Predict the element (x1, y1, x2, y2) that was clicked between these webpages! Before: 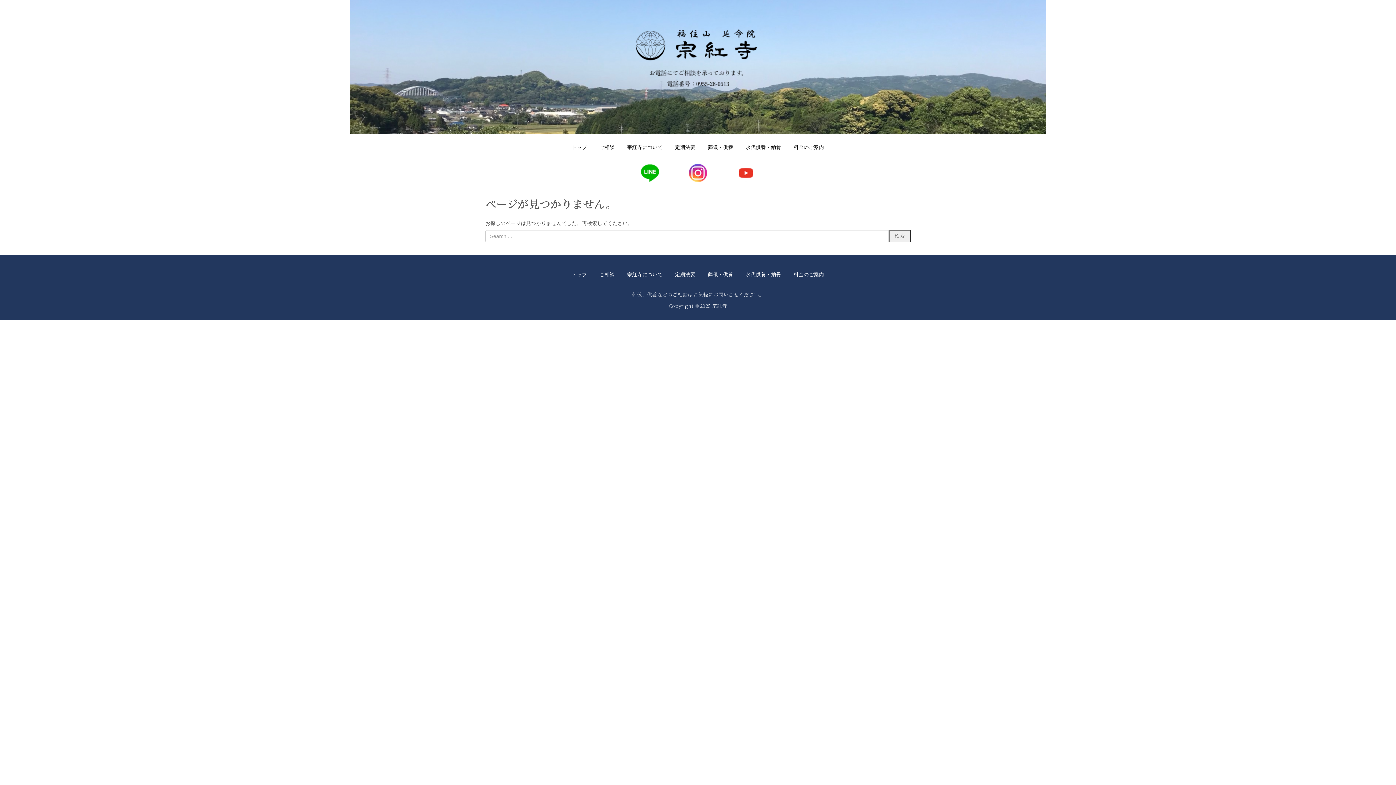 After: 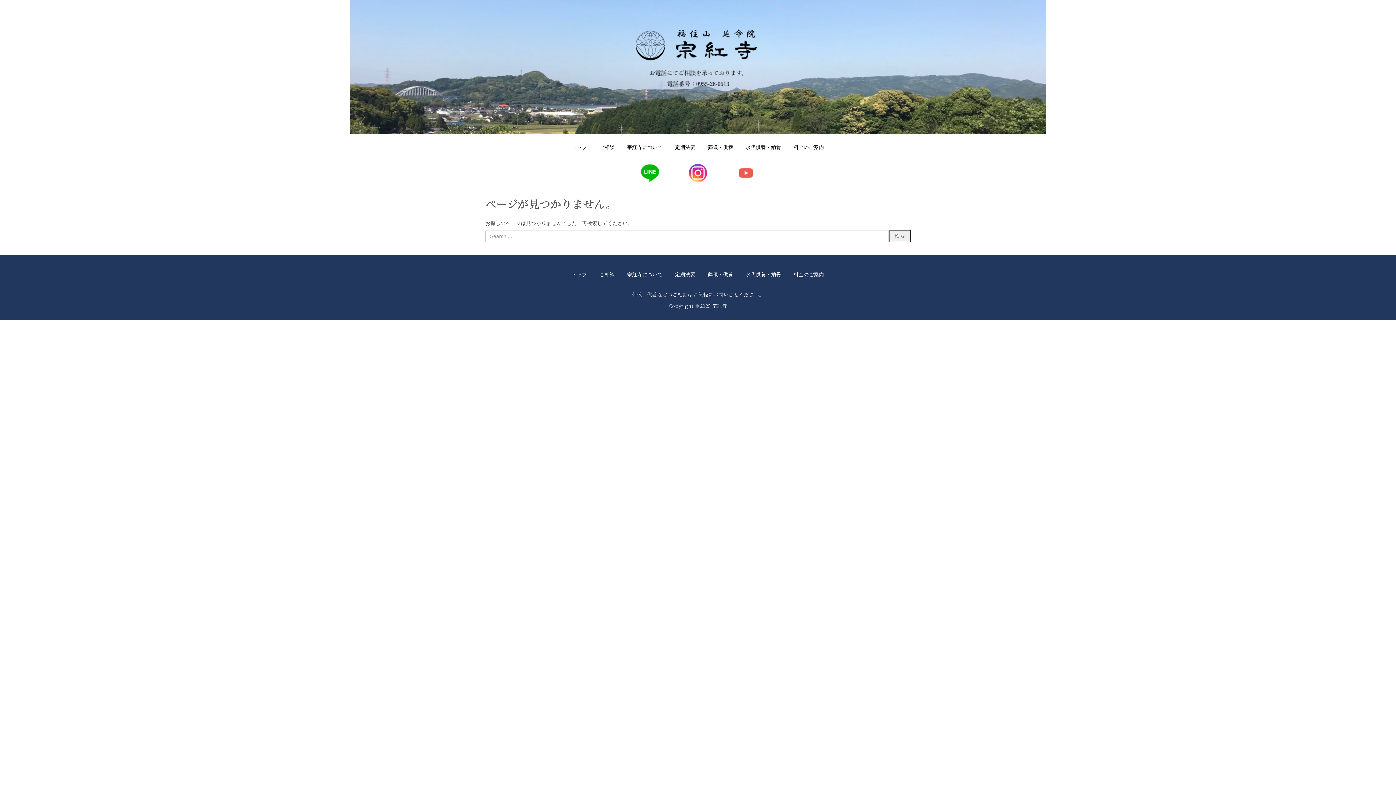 Action: bbox: (737, 177, 755, 183)